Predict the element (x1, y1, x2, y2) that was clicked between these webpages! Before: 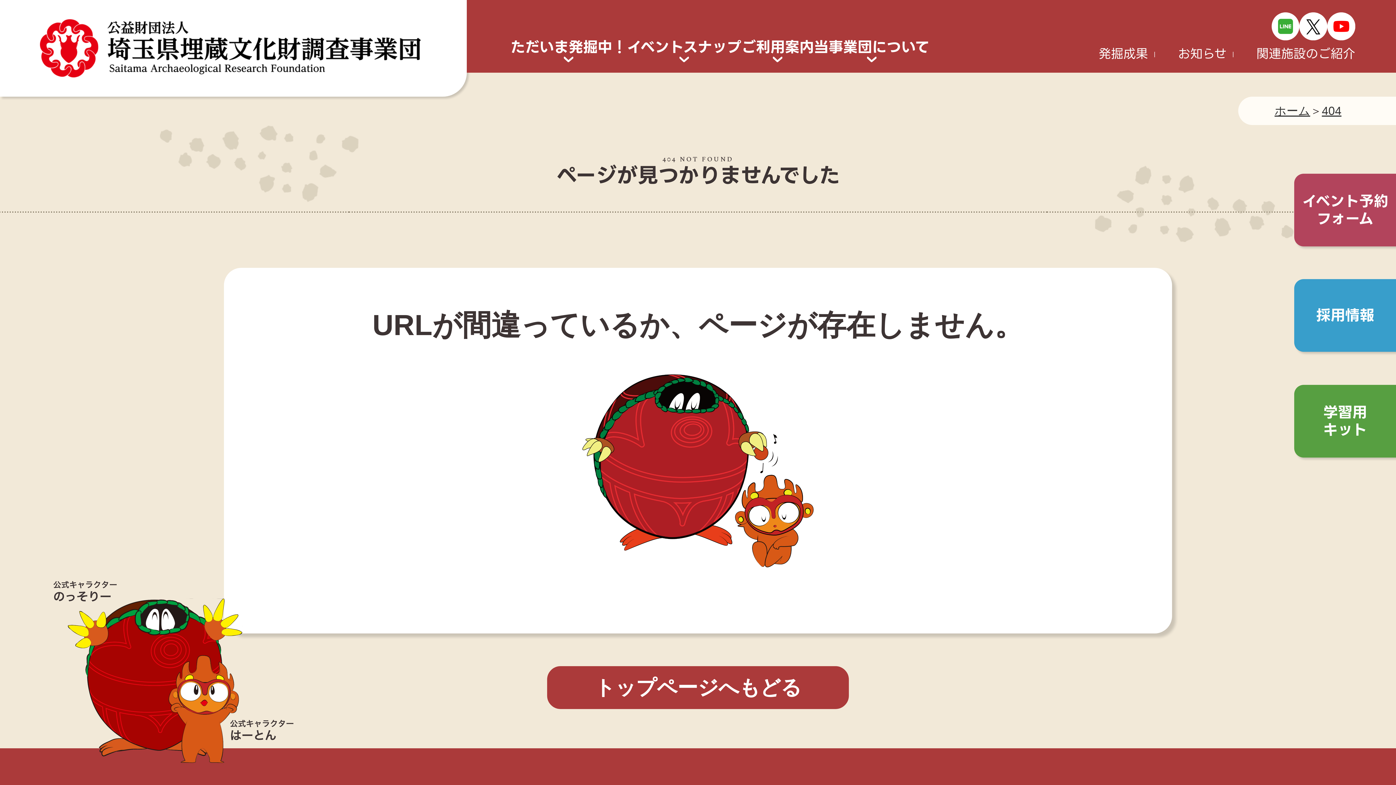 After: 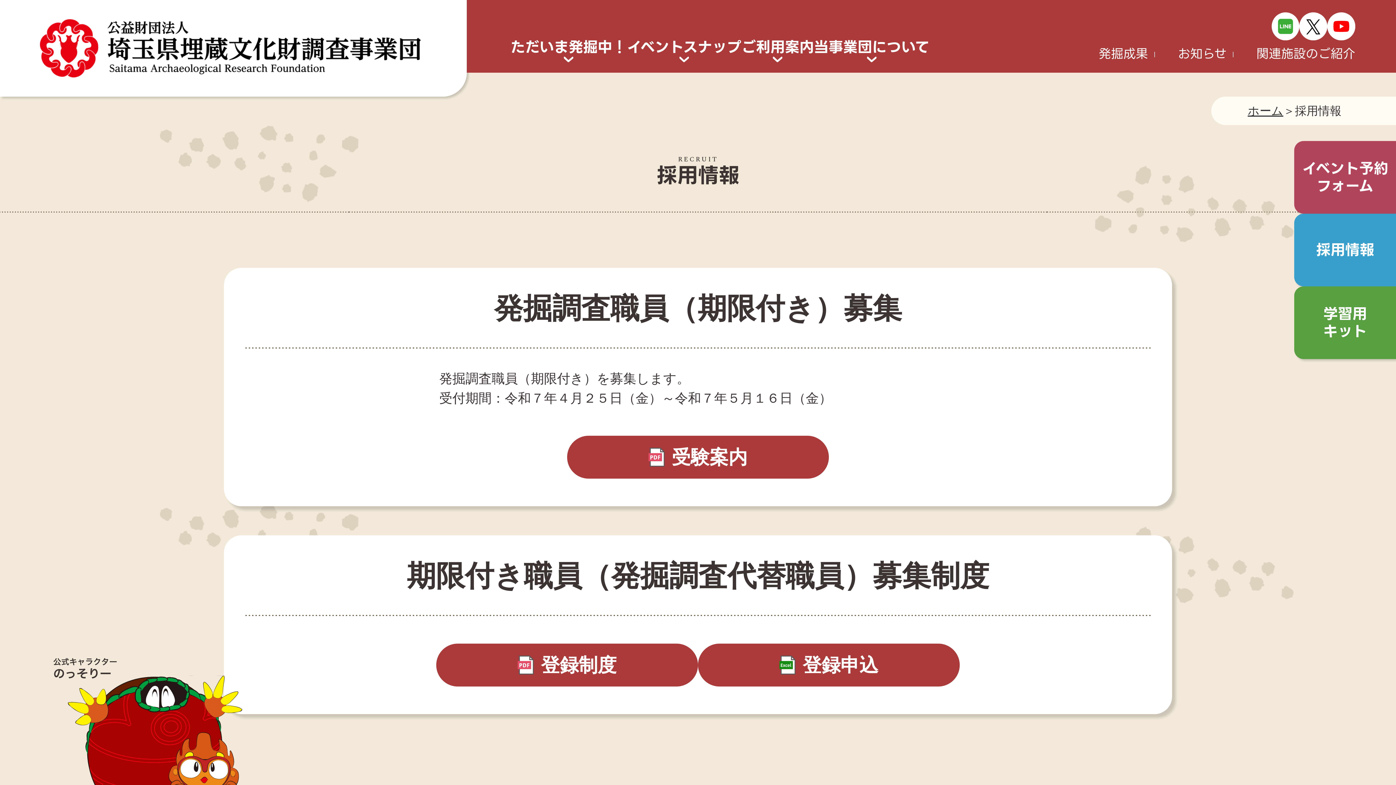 Action: label: 採用情報 bbox: (1294, 279, 1396, 352)